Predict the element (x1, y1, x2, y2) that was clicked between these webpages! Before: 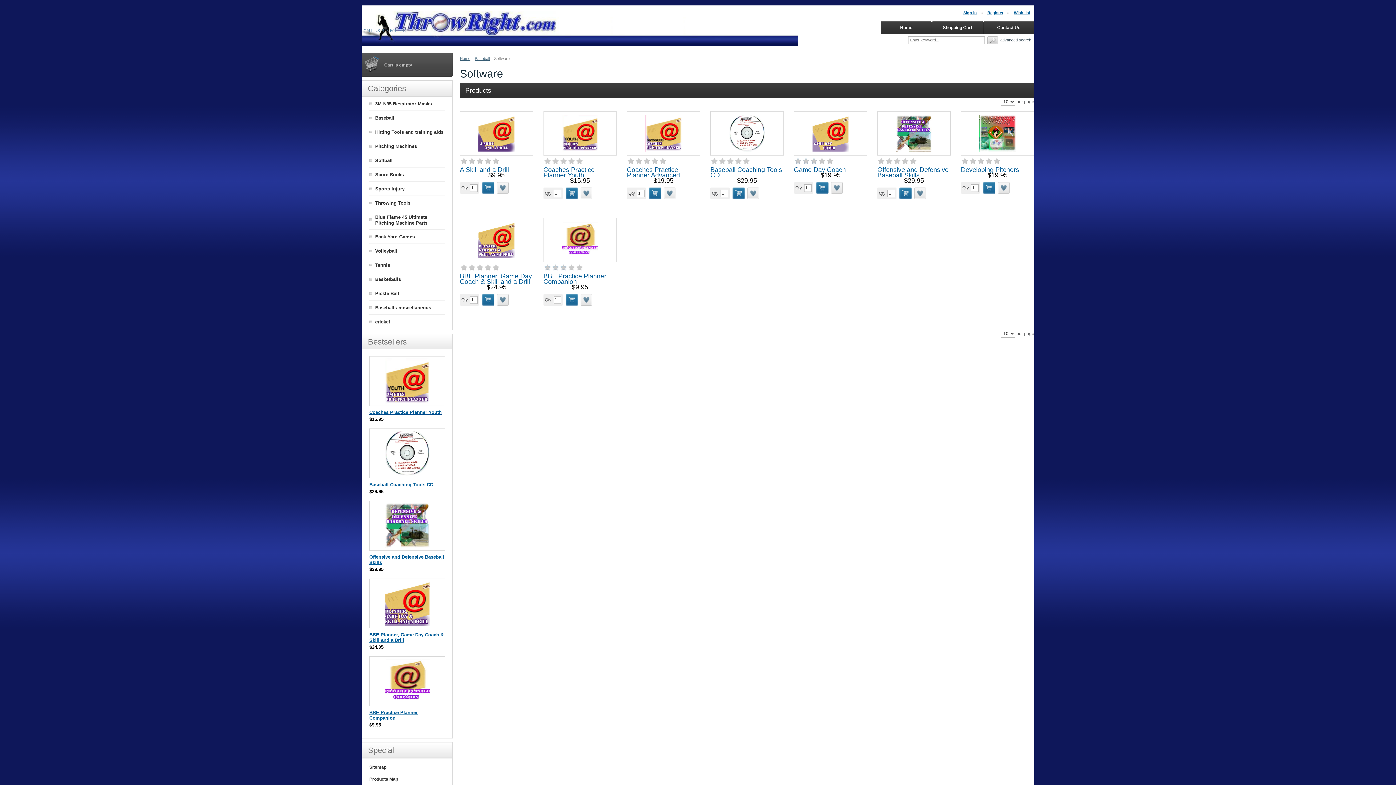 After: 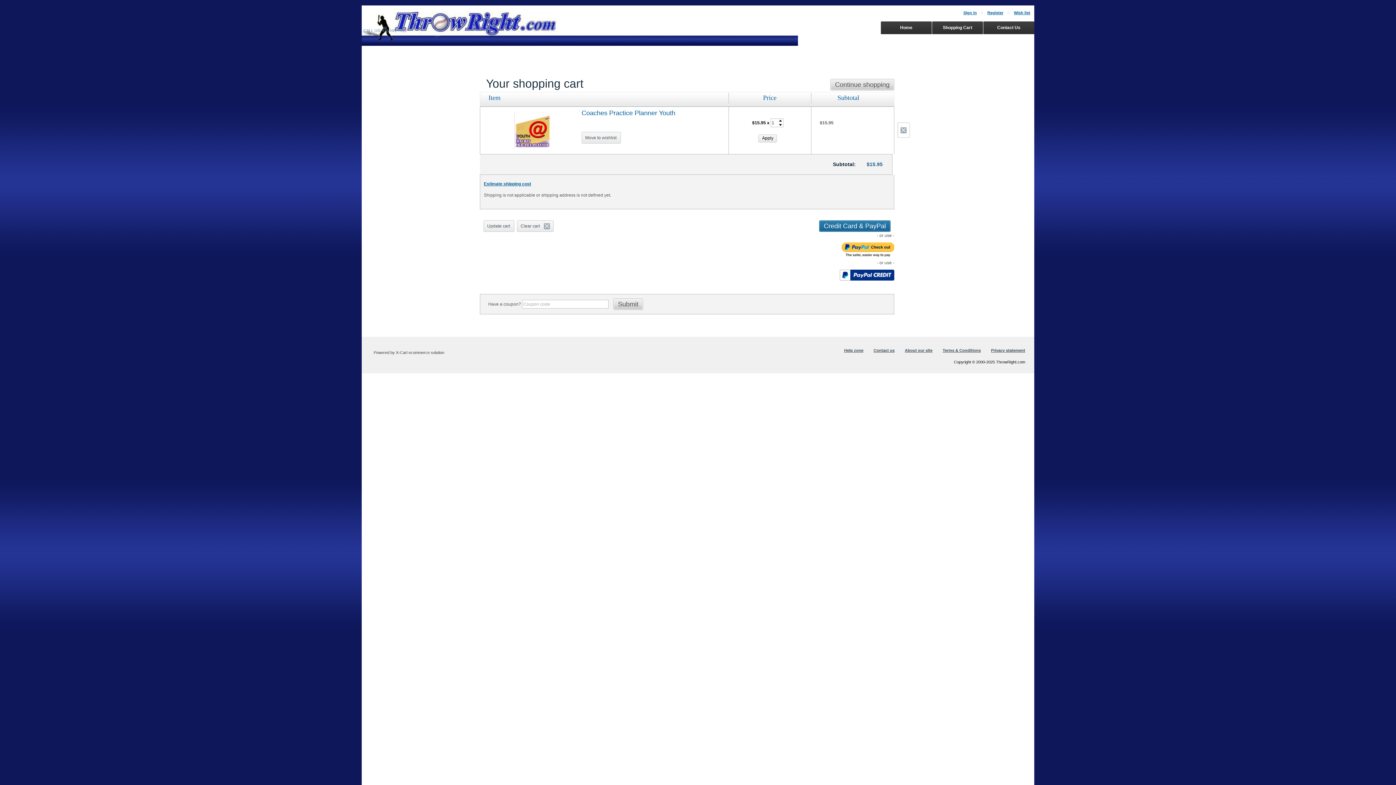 Action: bbox: (565, 187, 578, 199) label: Add to cart